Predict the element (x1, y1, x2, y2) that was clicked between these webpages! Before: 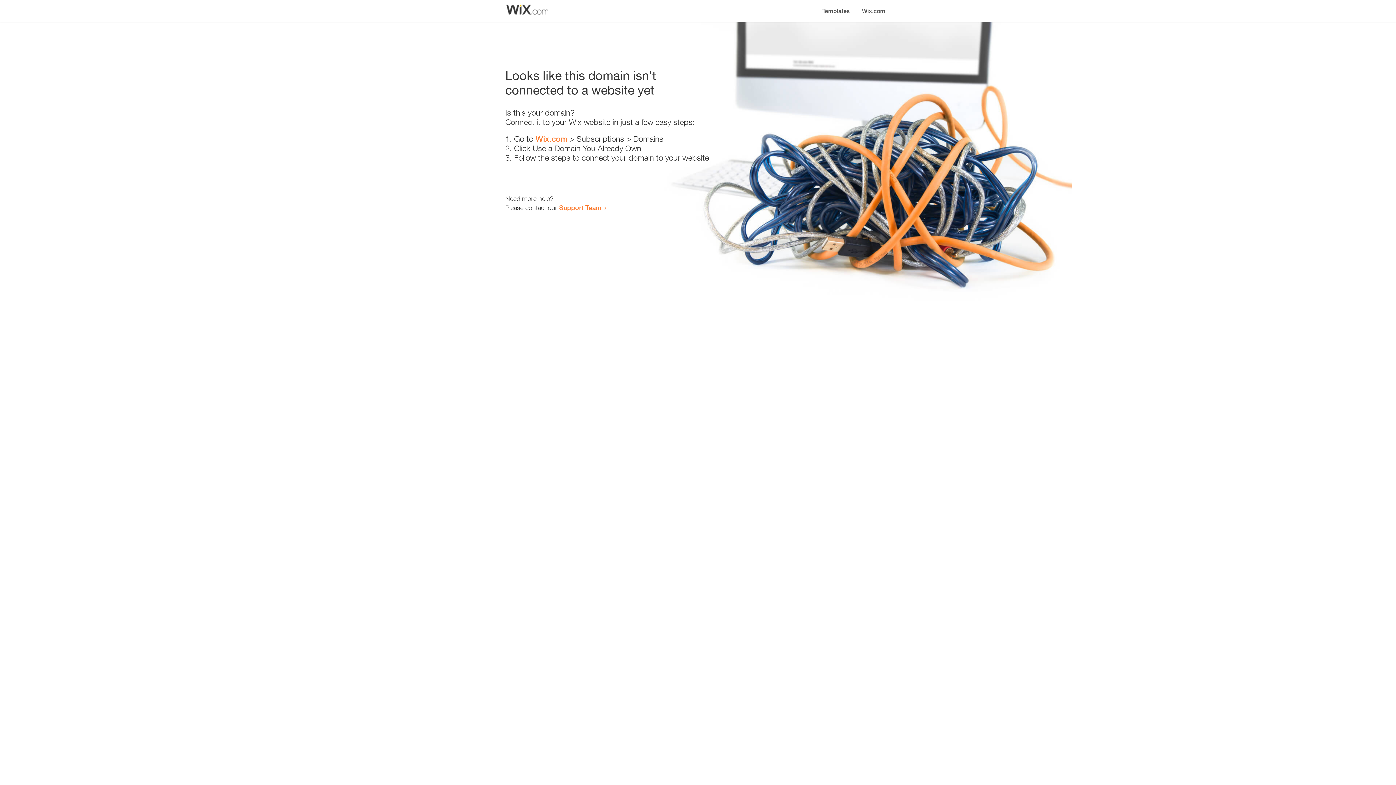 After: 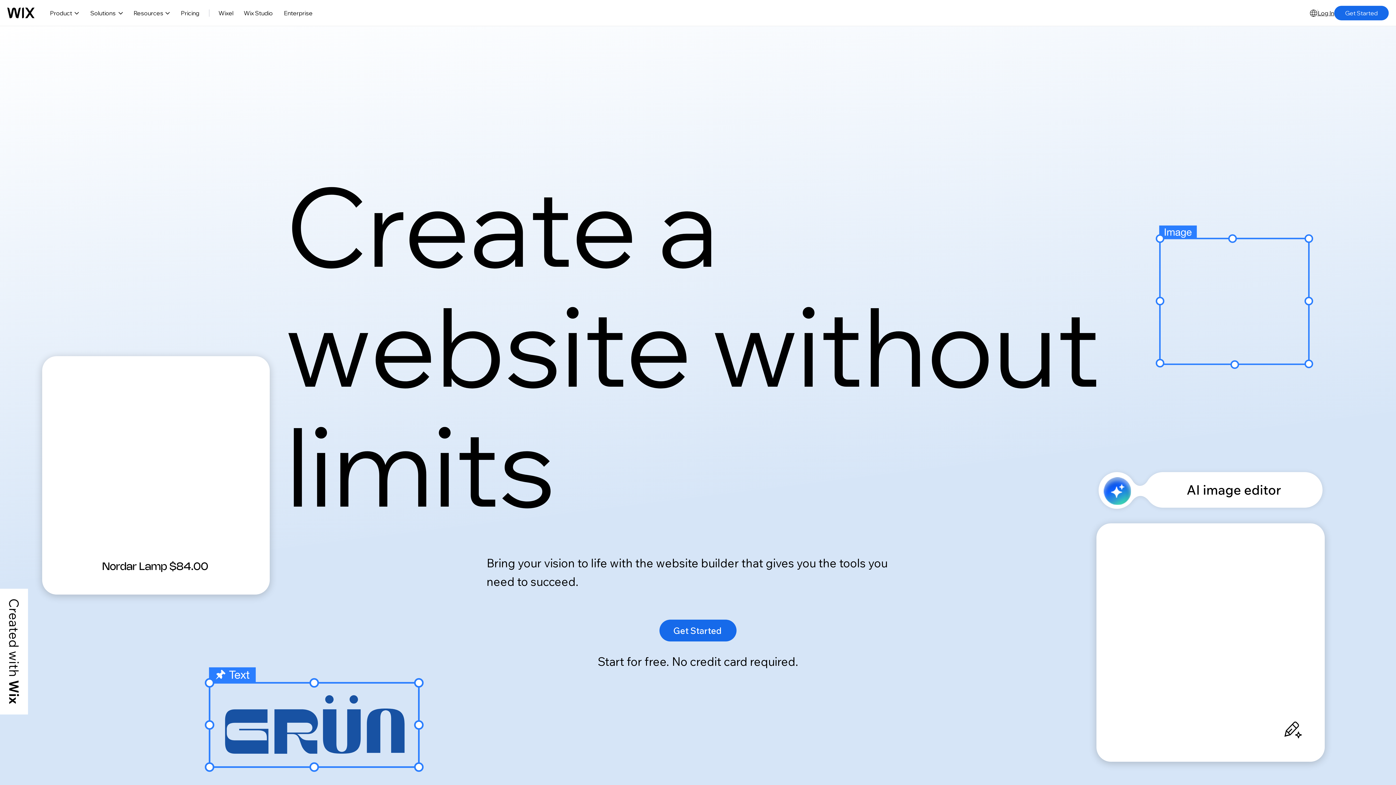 Action: bbox: (535, 134, 567, 143) label: Wix.com